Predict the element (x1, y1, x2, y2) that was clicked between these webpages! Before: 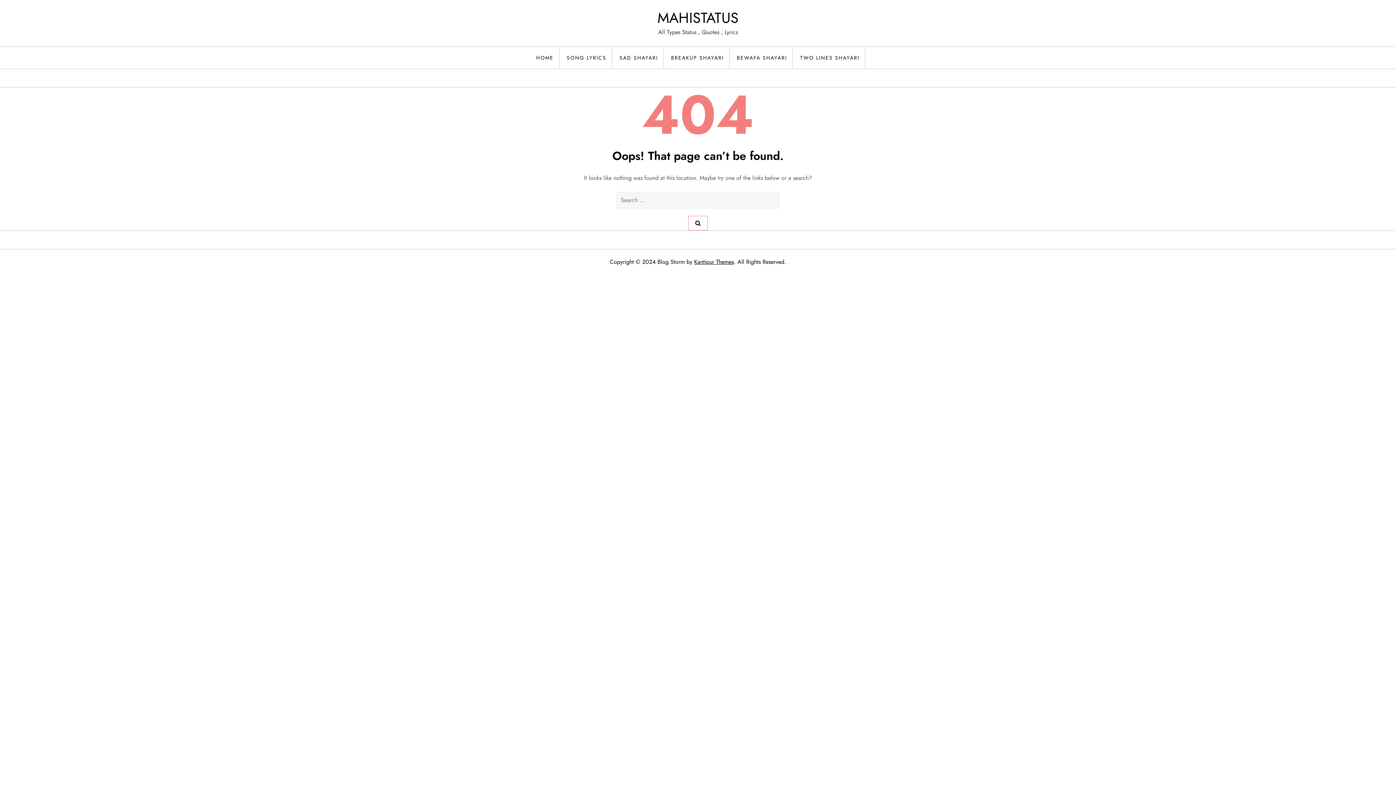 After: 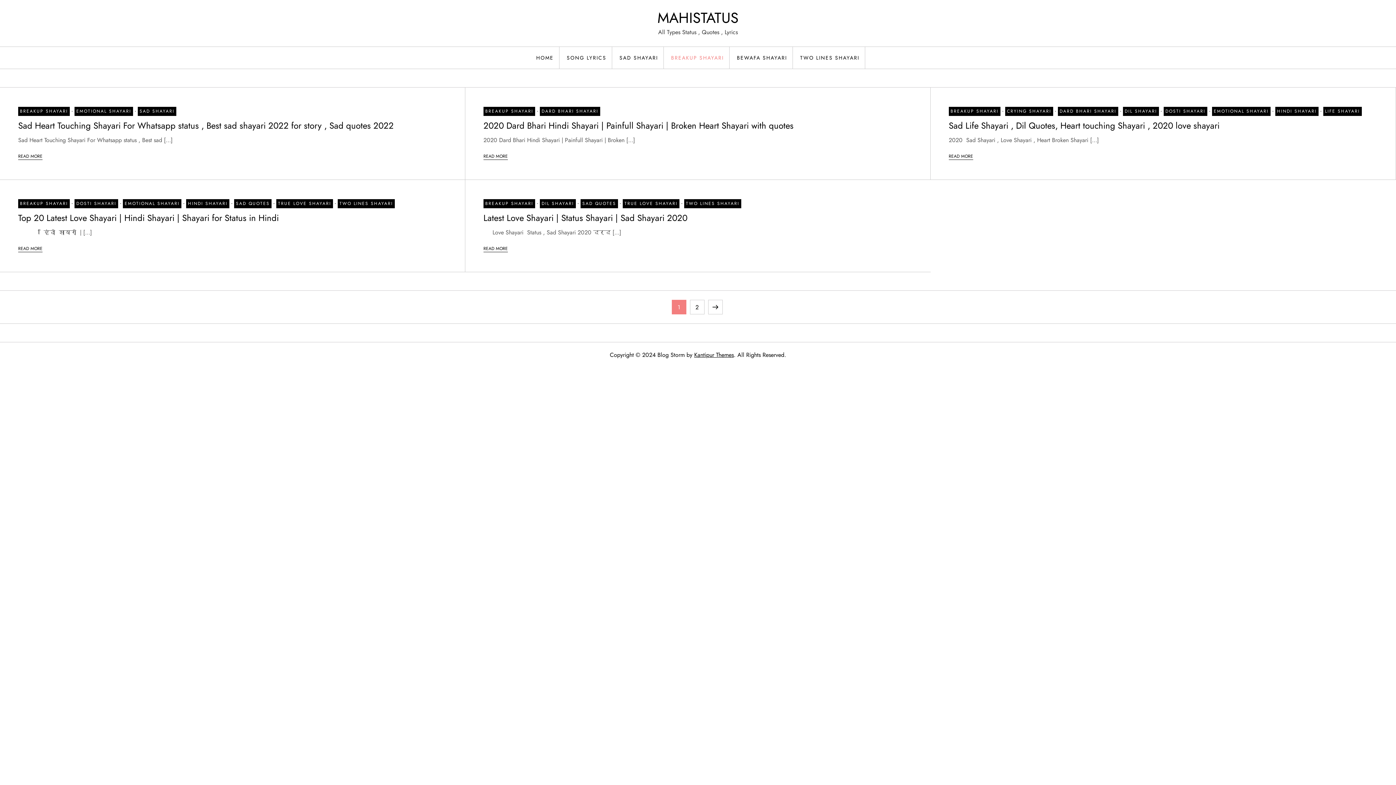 Action: bbox: (665, 46, 729, 68) label: BREAKUP SHAYARI